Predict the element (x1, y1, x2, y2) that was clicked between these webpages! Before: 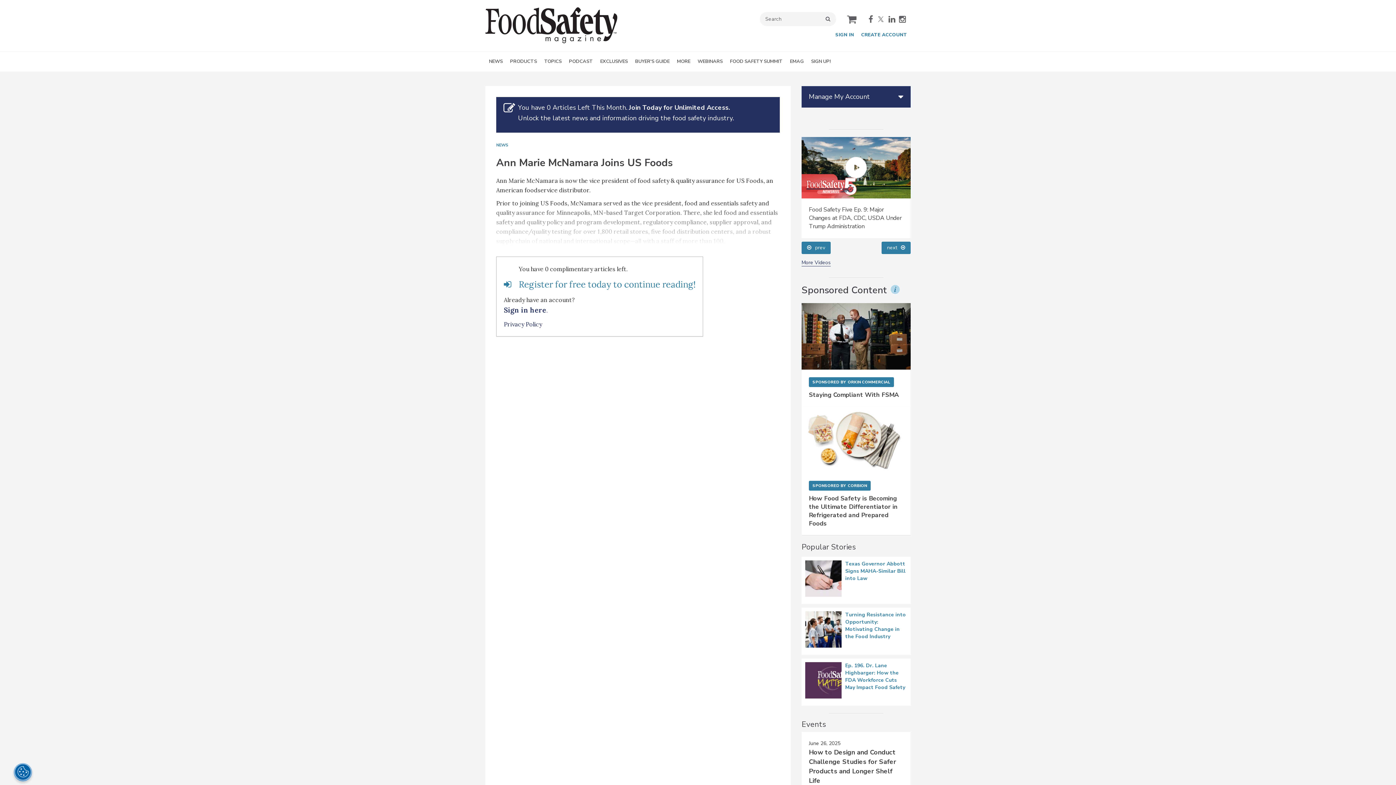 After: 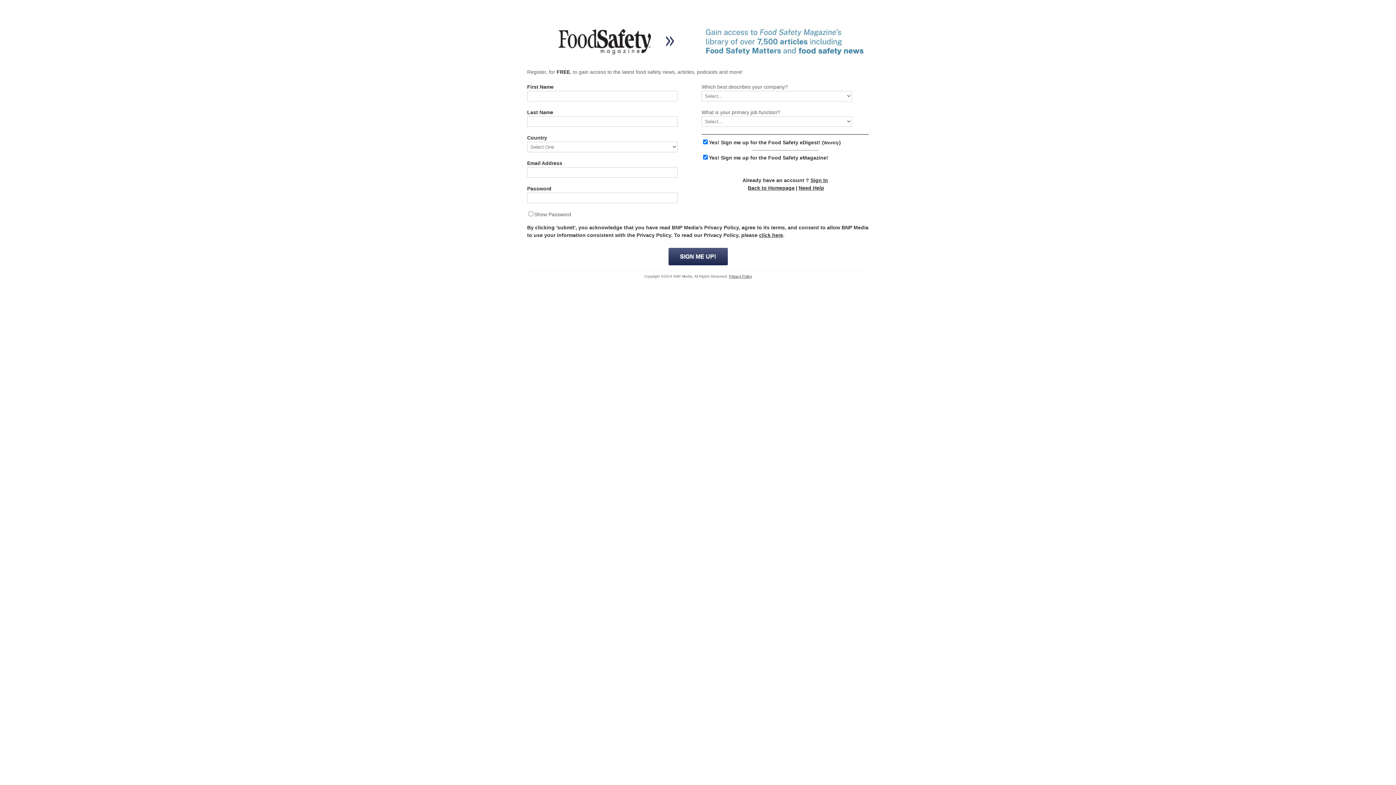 Action: bbox: (861, 31, 907, 38) label: CREATE ACCOUNT